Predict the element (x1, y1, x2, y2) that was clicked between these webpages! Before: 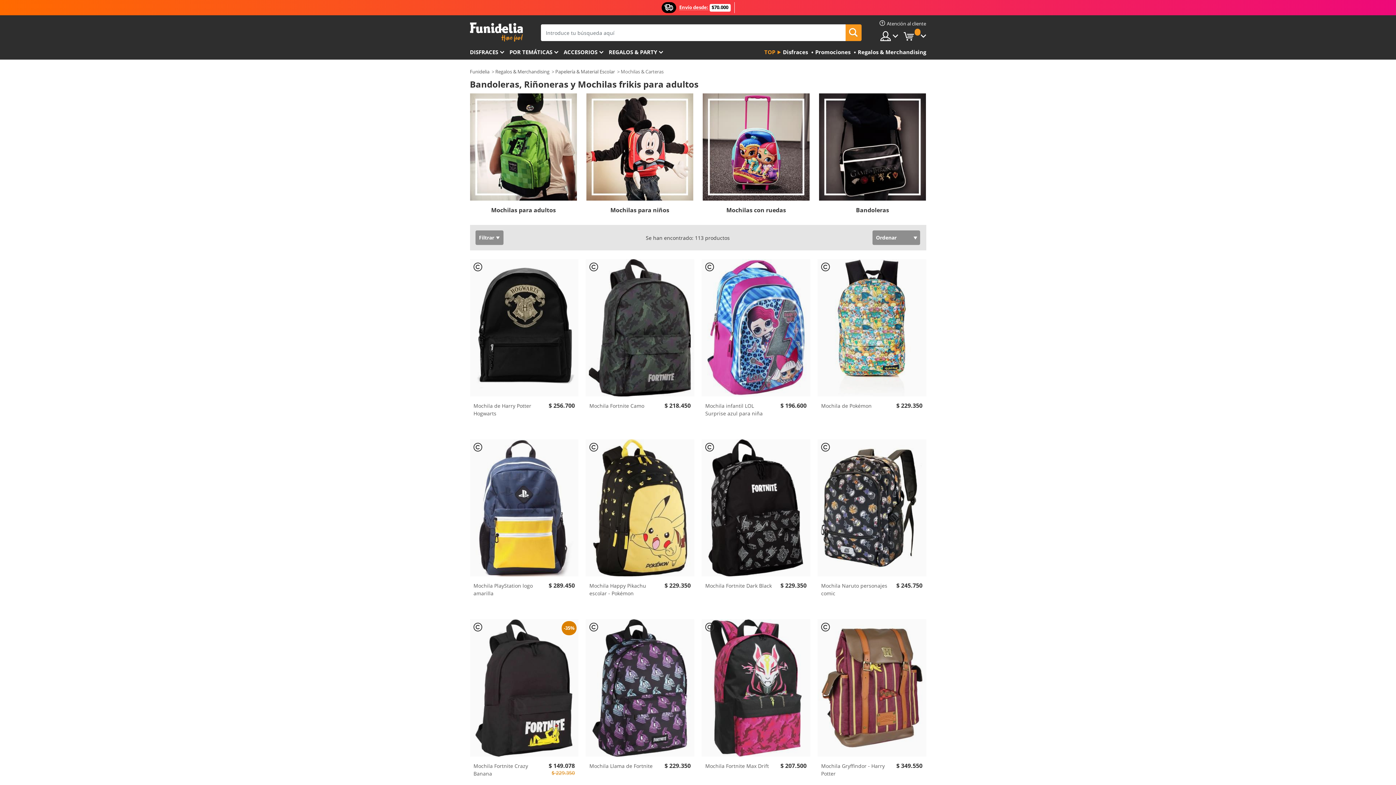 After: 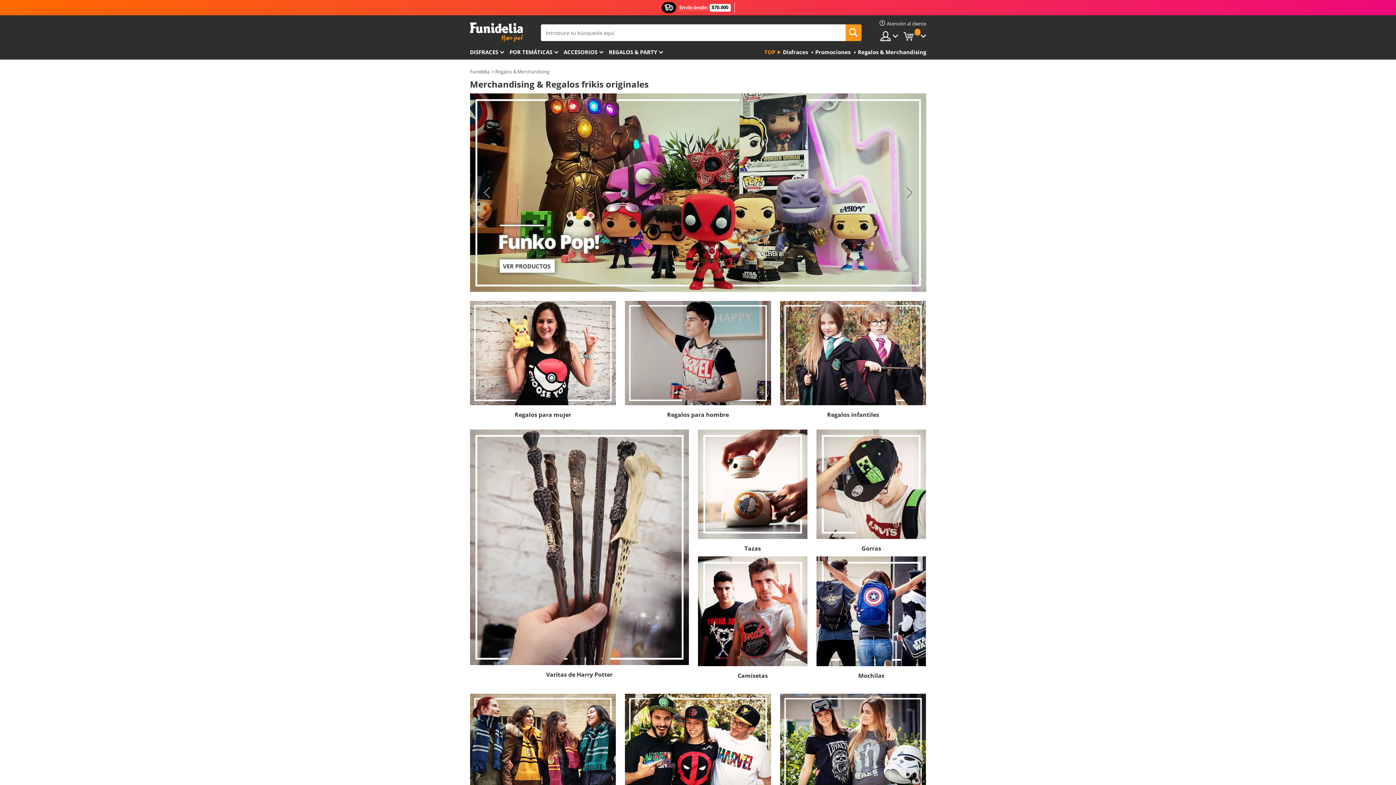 Action: bbox: (608, 45, 668, 59) label: REGALOS & PARTY